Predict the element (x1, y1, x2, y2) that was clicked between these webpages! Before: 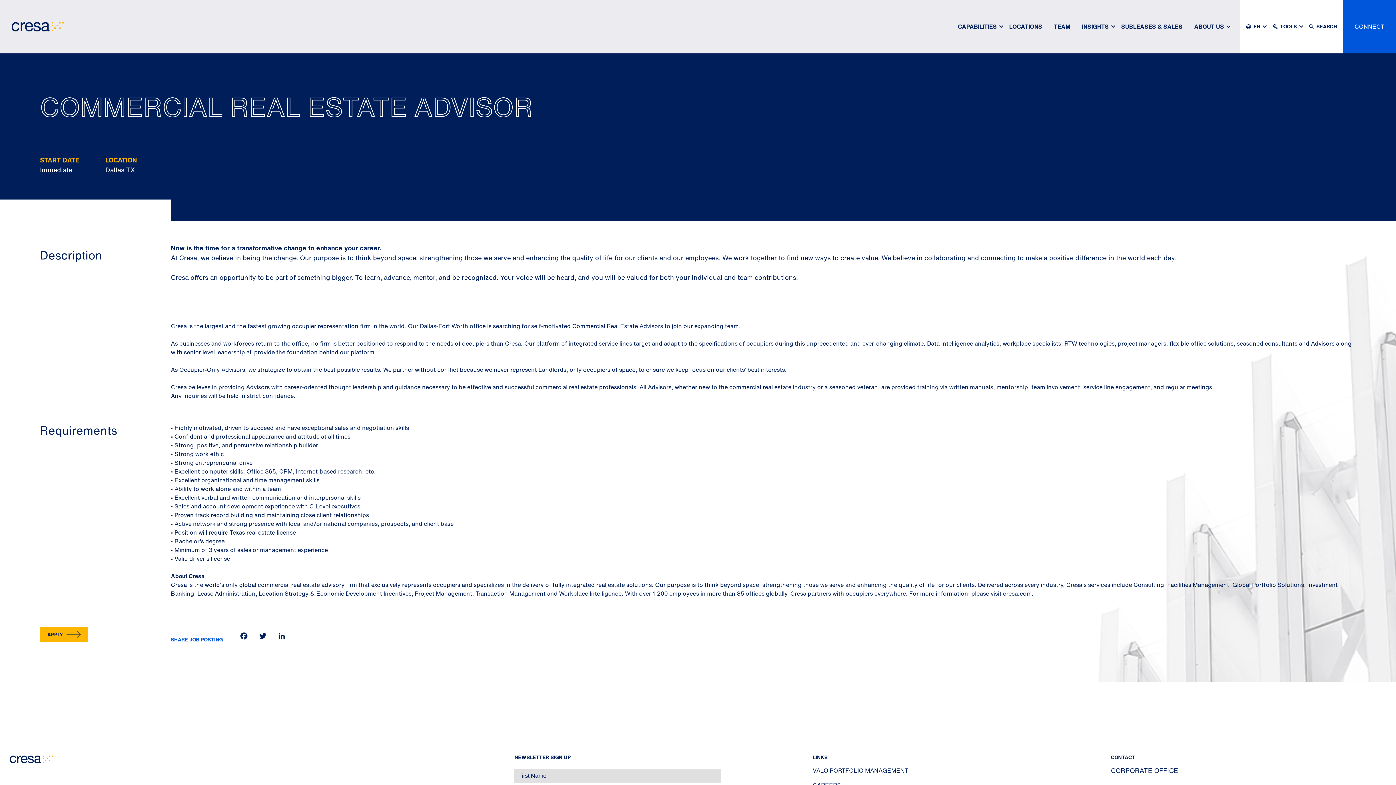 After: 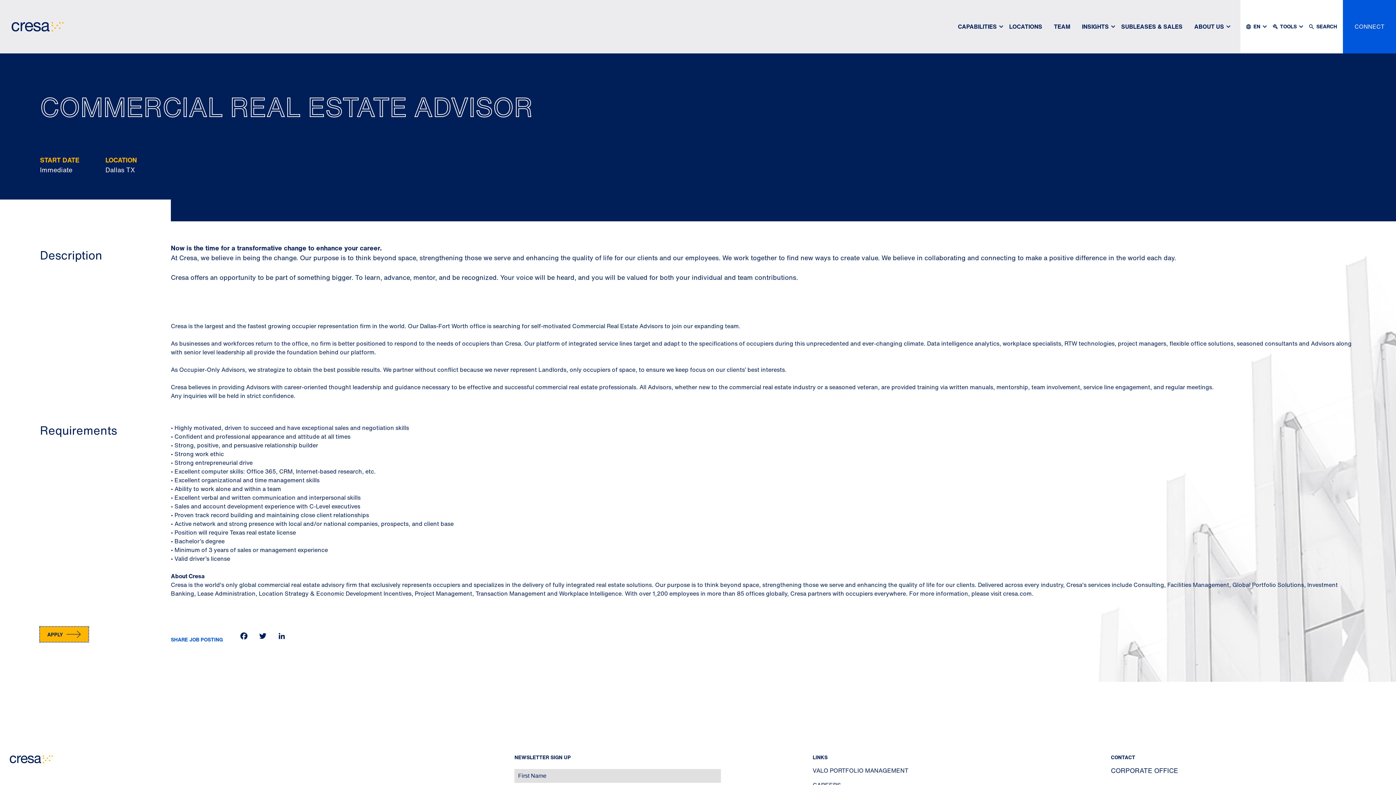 Action: label: APPLY bbox: (40, 627, 88, 642)